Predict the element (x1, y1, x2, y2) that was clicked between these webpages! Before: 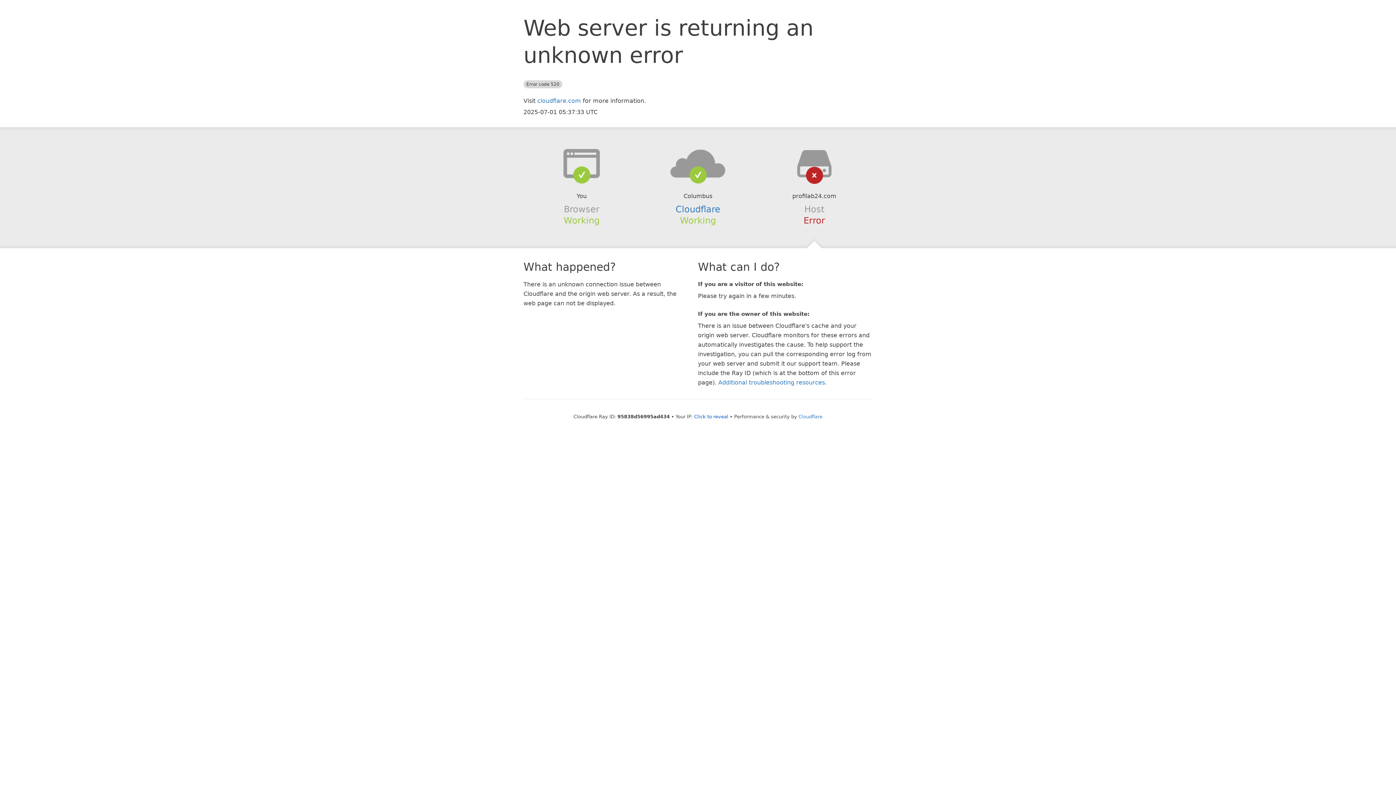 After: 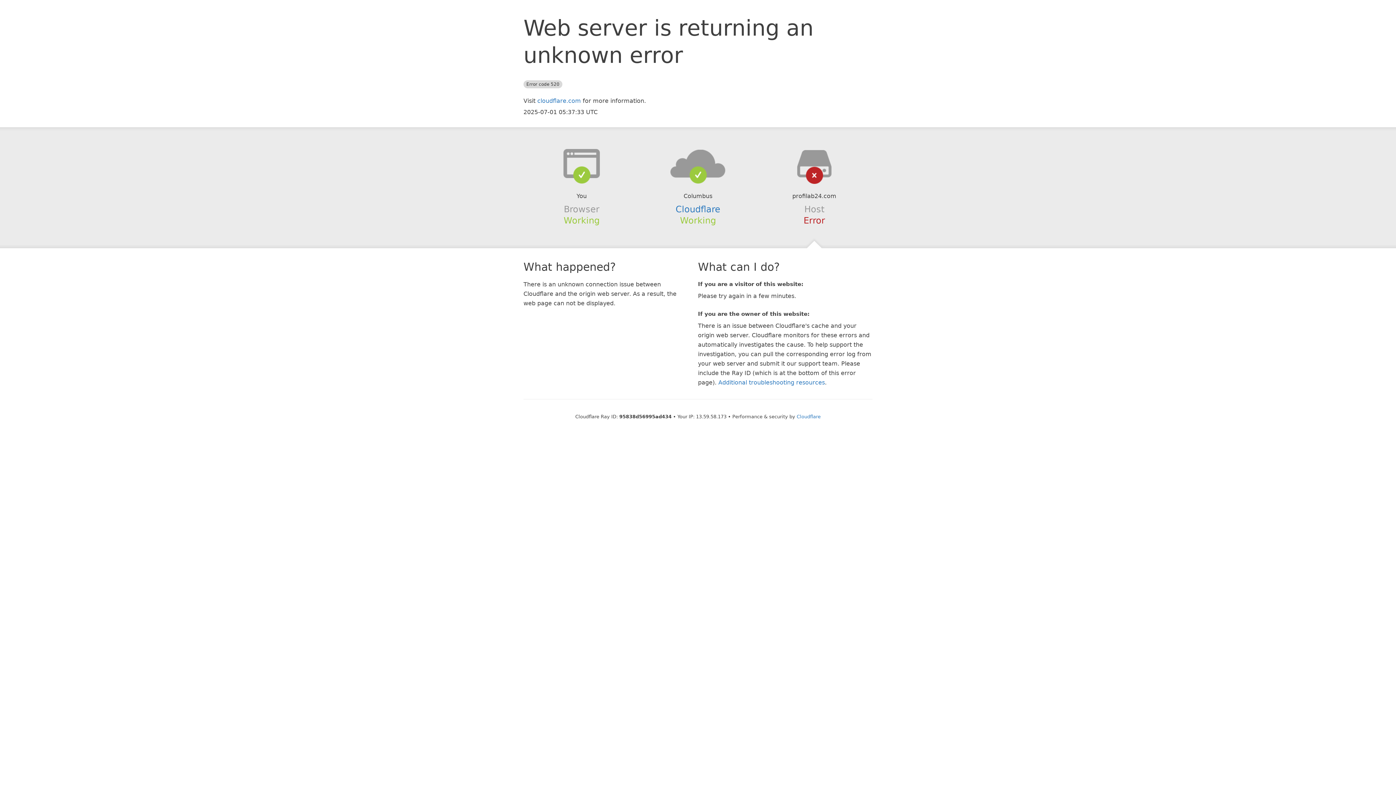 Action: label: Click to reveal bbox: (694, 414, 728, 419)